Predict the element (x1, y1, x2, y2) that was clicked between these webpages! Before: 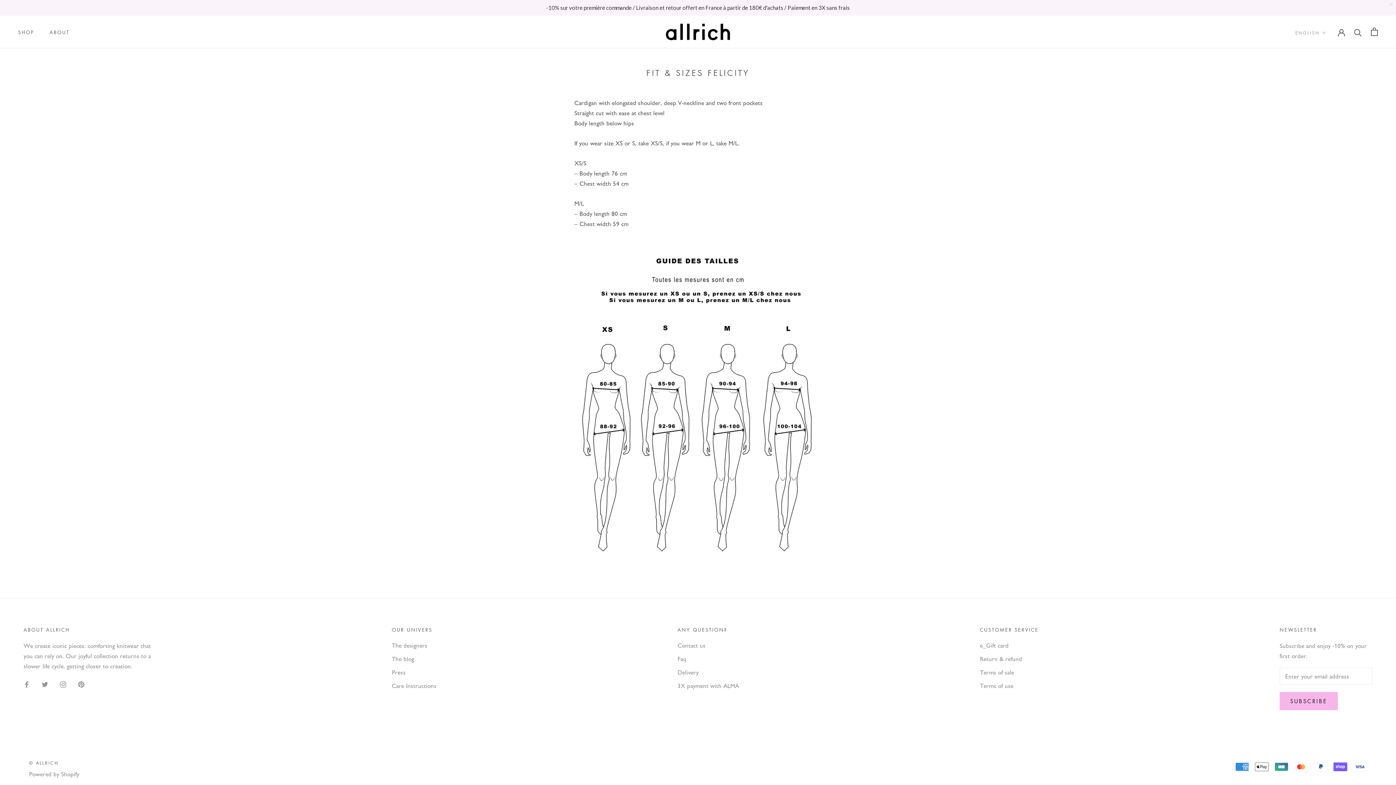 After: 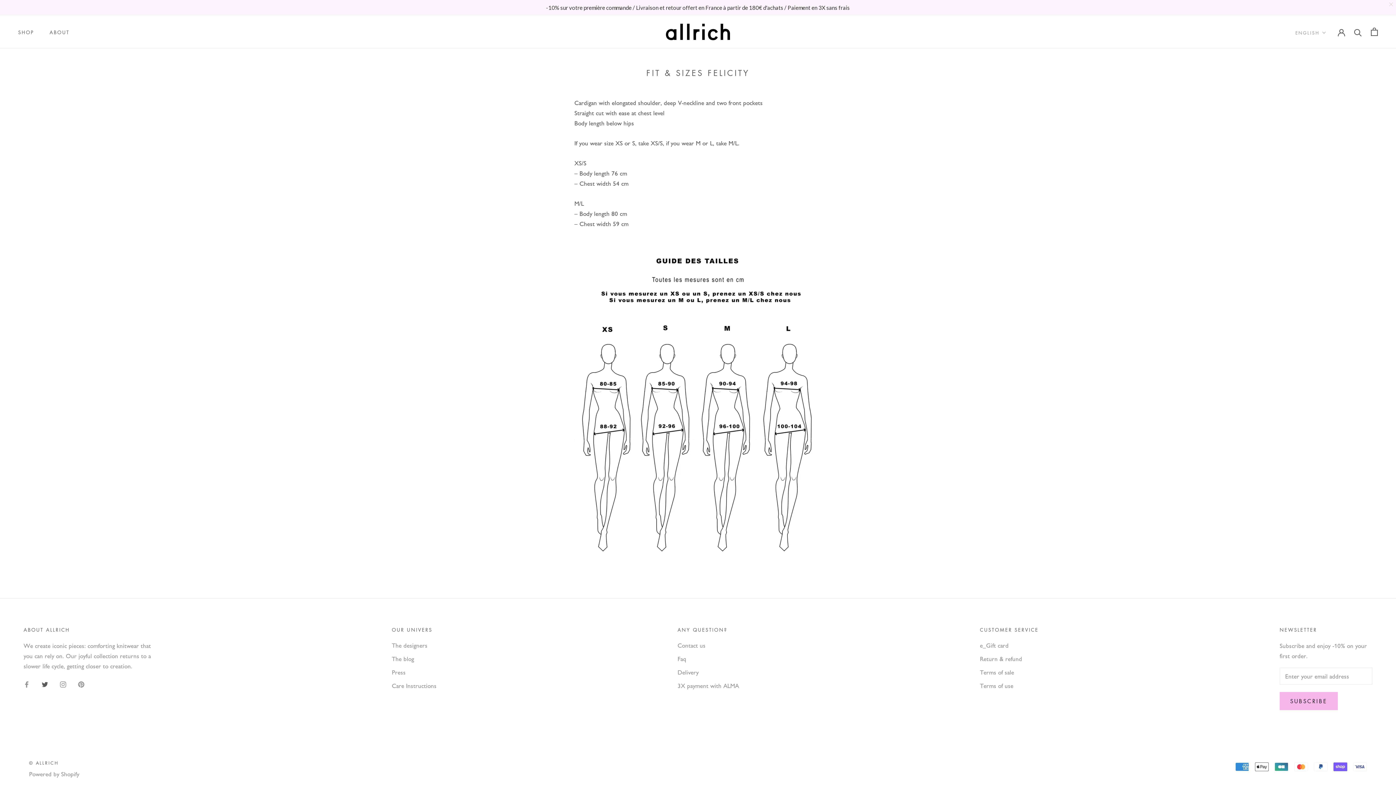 Action: label: Twitter bbox: (41, 678, 48, 689)